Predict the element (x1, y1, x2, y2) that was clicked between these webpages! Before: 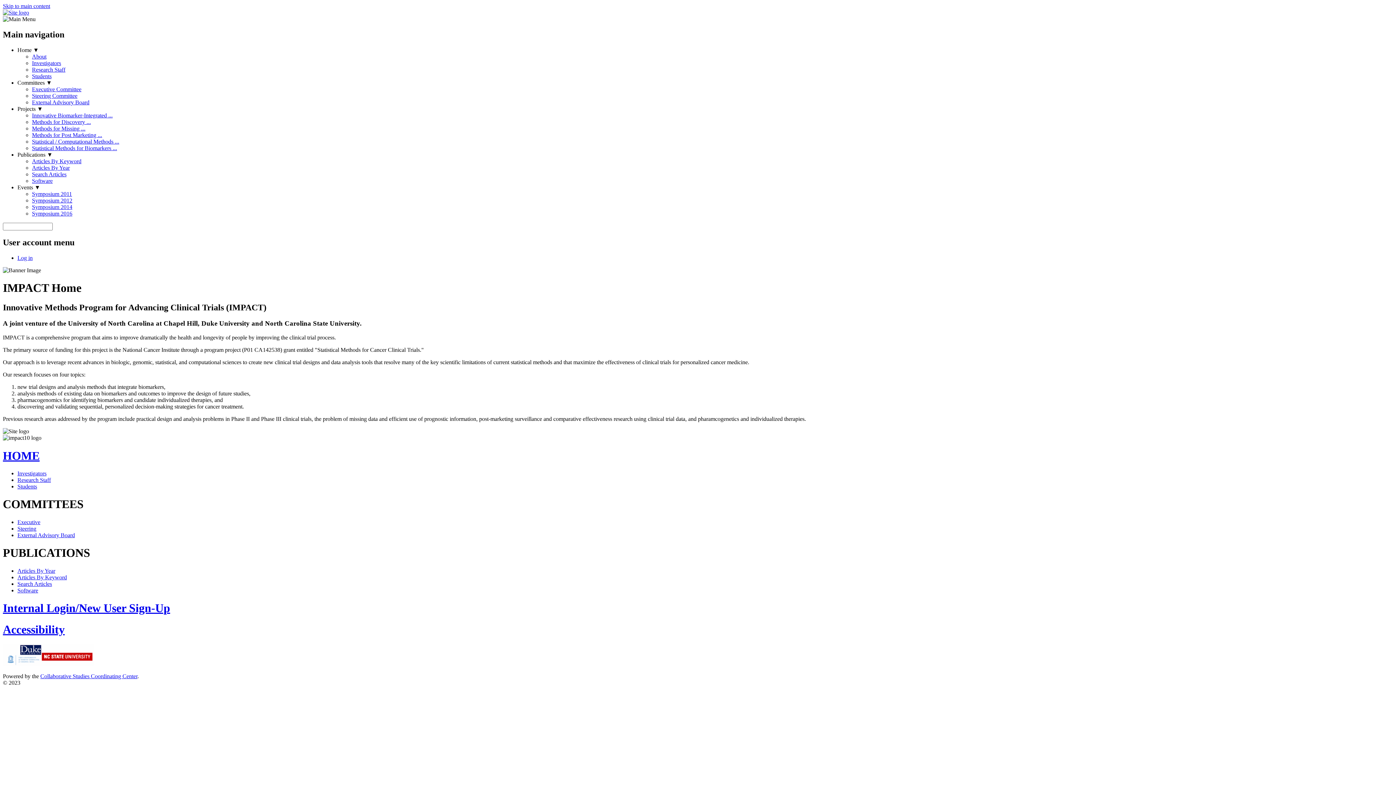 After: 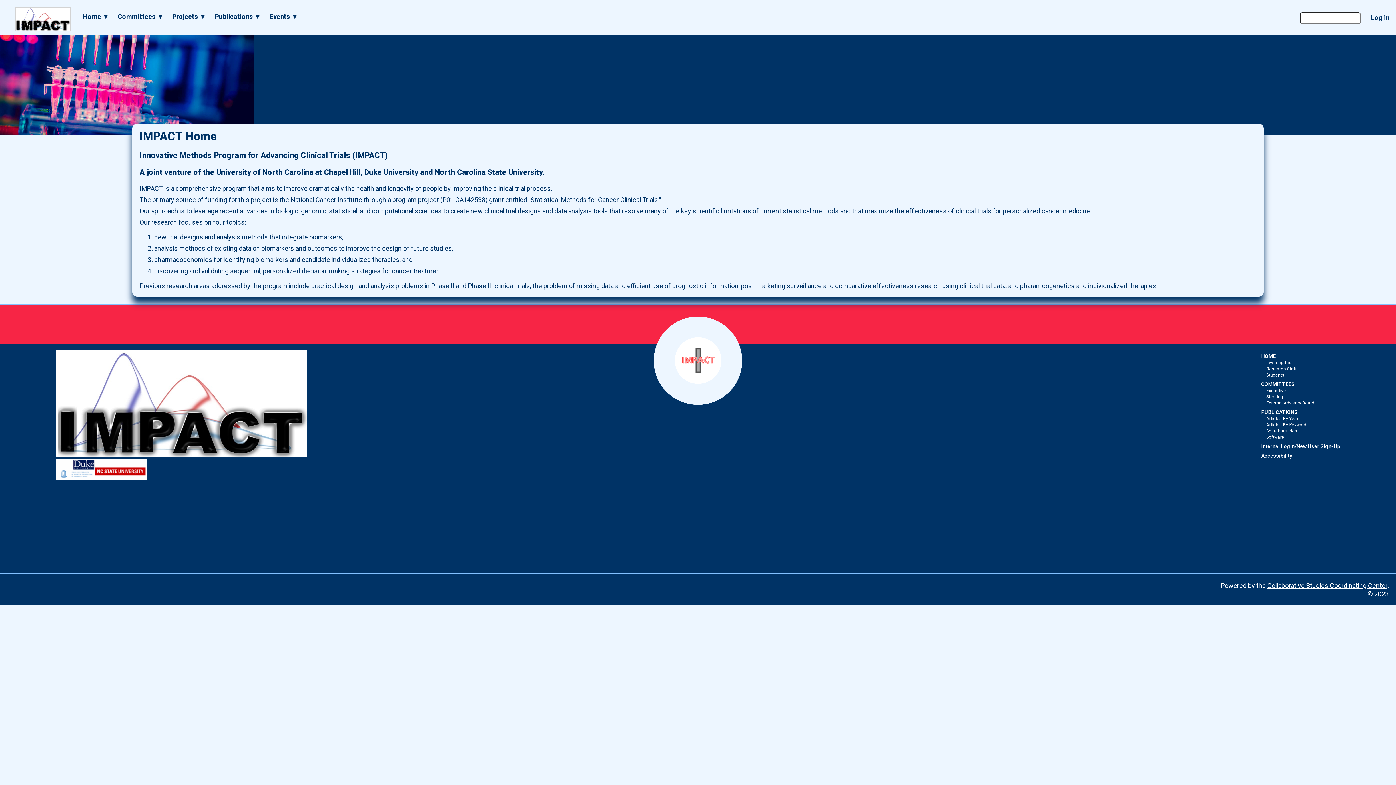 Action: bbox: (2, 449, 39, 462) label: HOME